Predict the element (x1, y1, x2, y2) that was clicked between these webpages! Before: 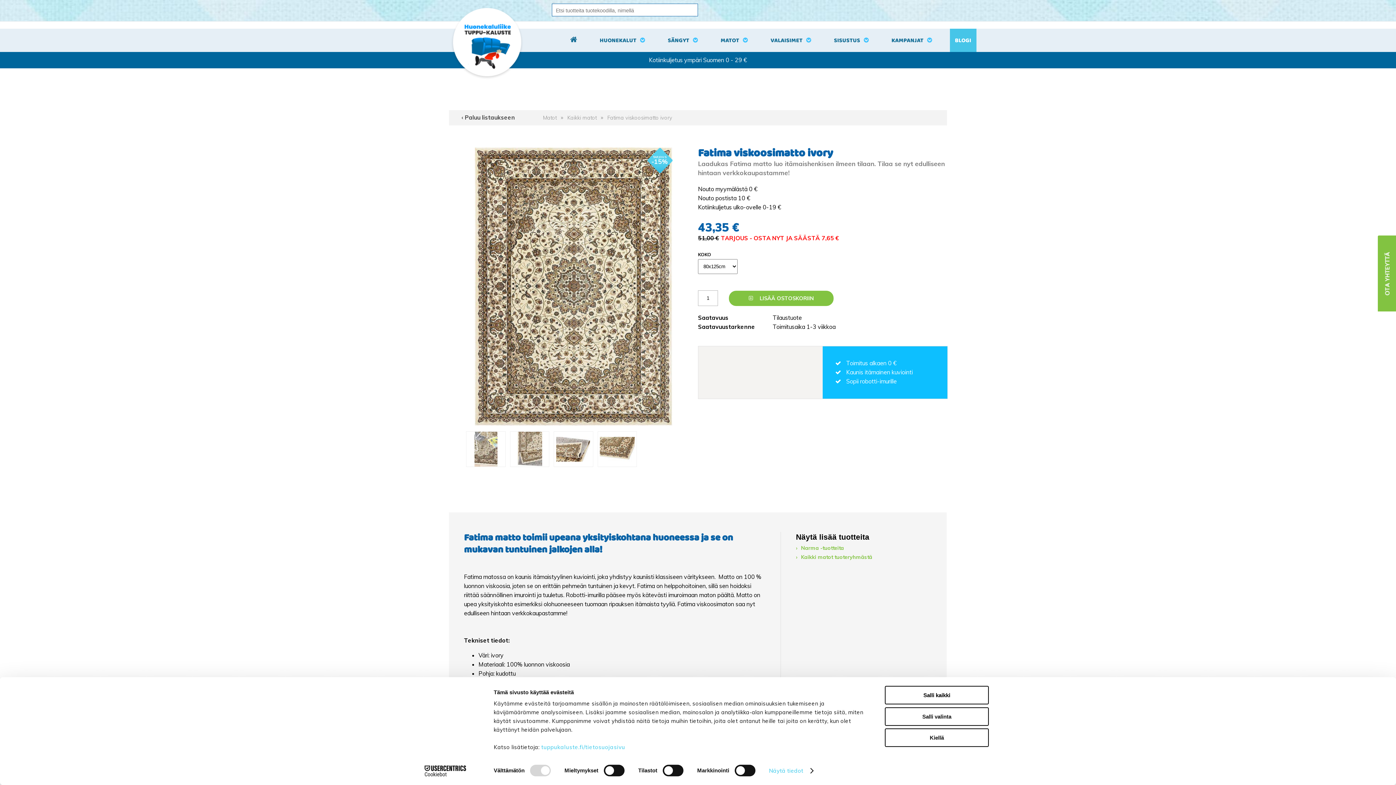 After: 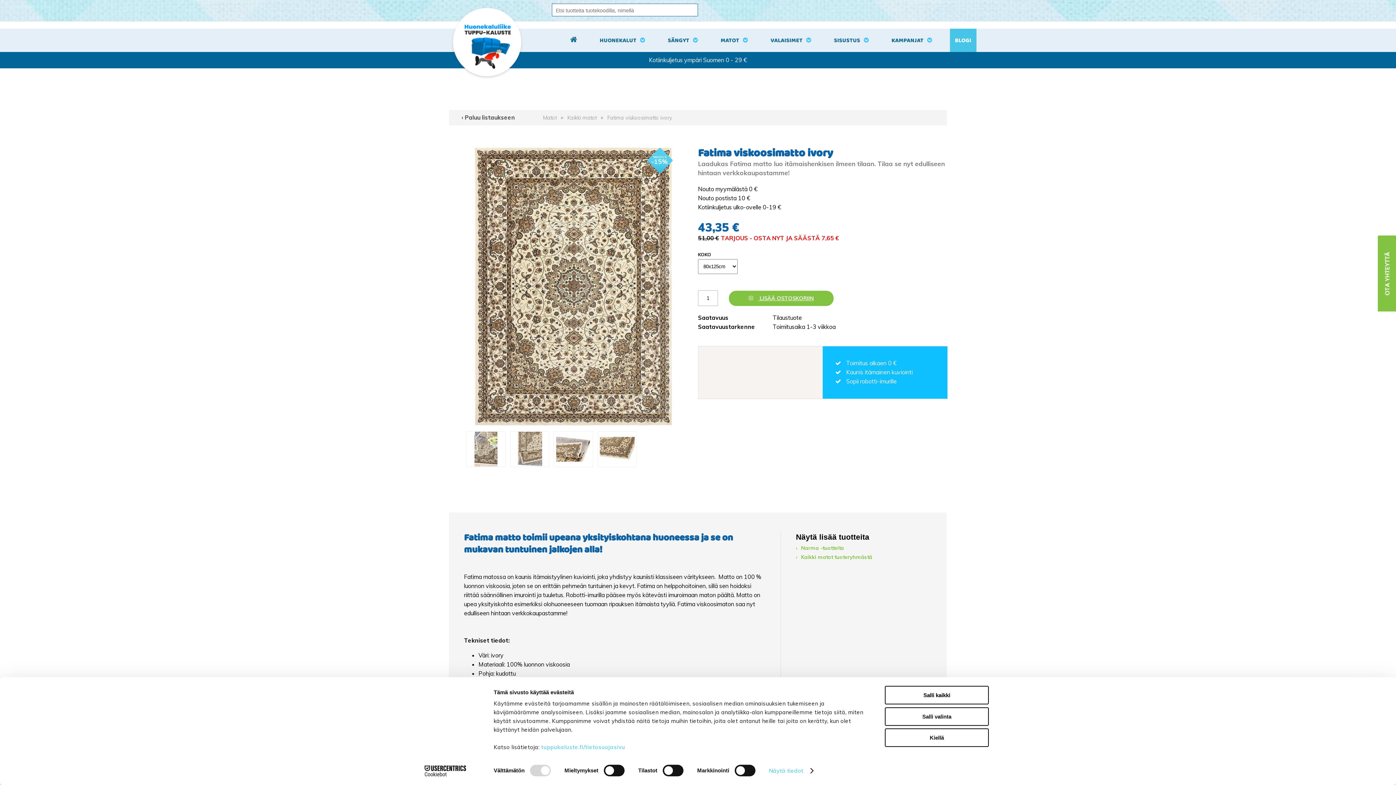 Action: label:  LISÄÄ OSTOSKORIIN bbox: (729, 290, 833, 306)